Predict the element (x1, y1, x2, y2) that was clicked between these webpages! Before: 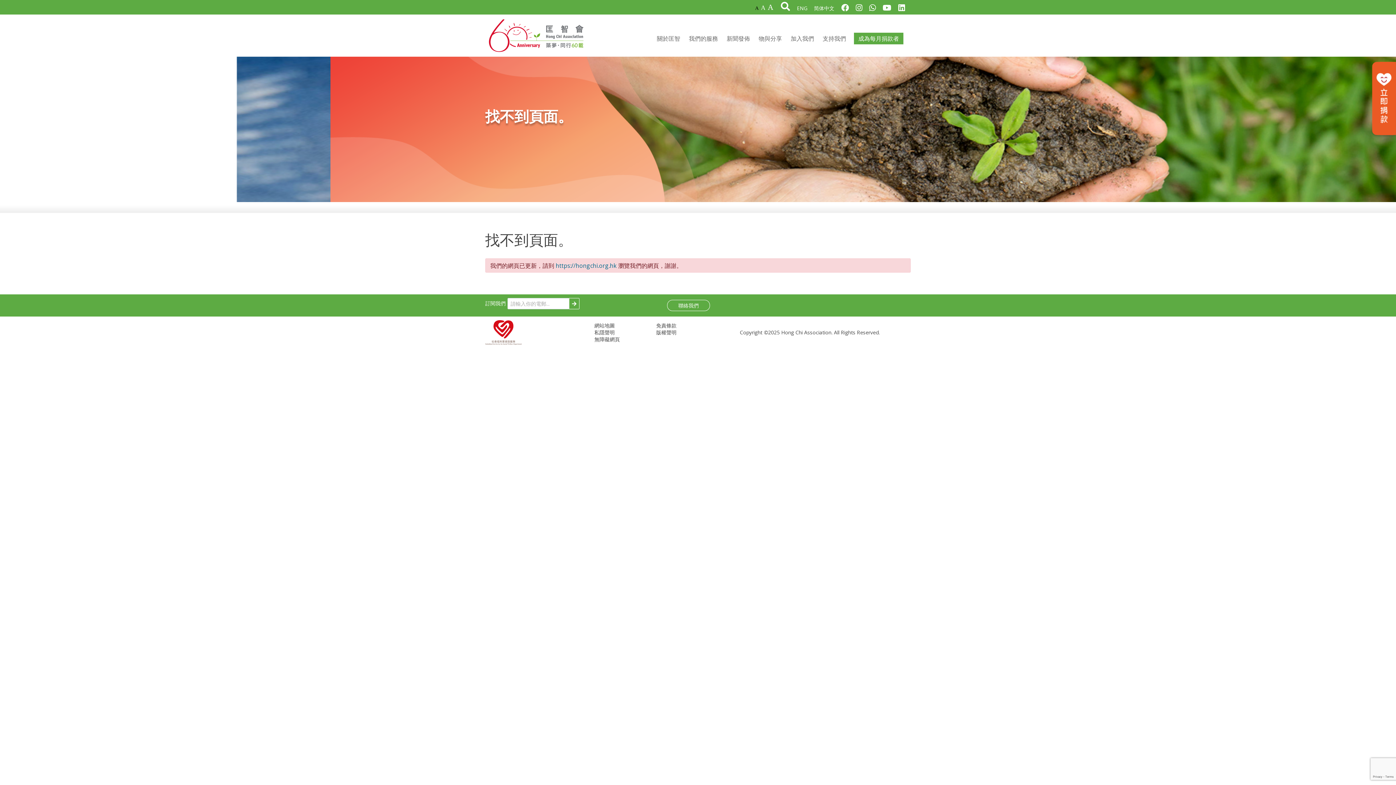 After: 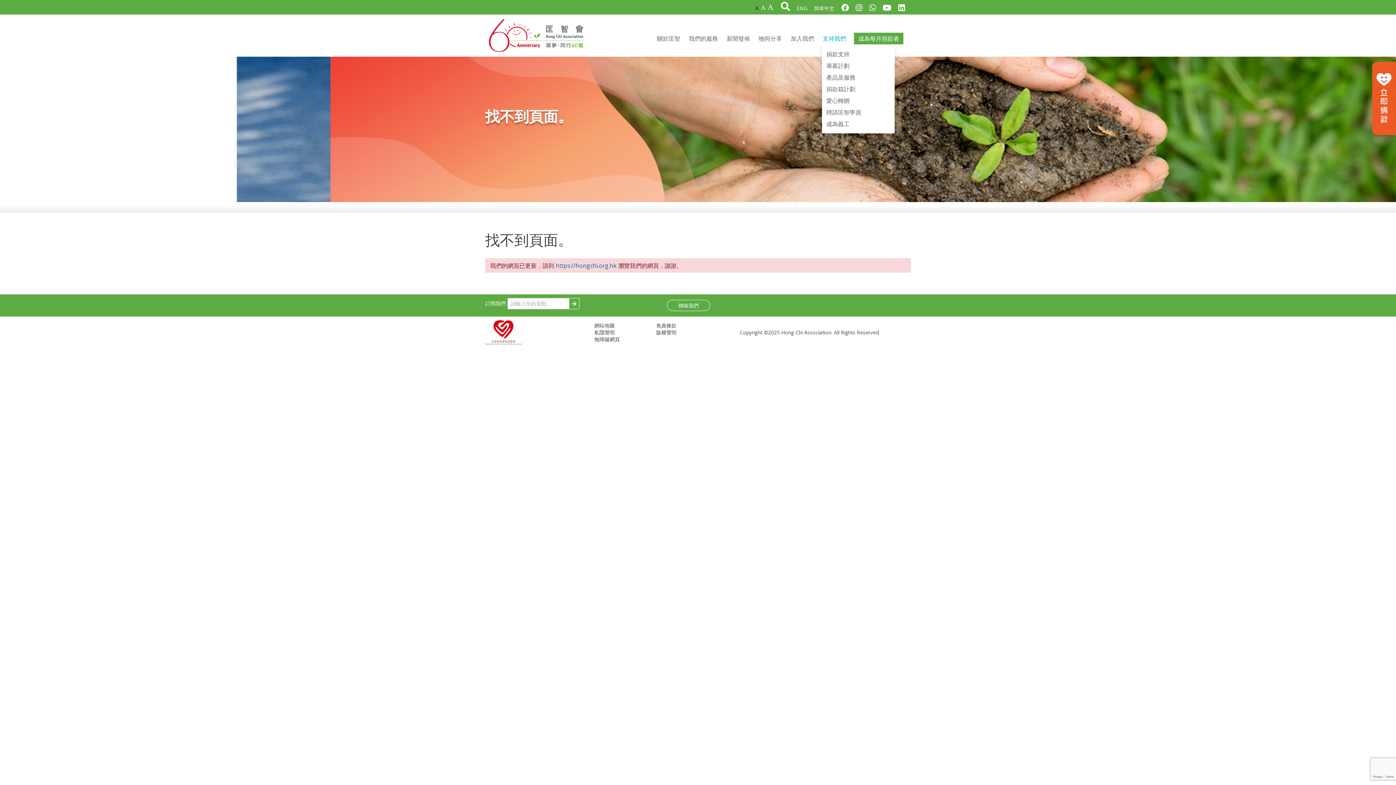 Action: label: 支持我們 bbox: (822, 32, 846, 44)